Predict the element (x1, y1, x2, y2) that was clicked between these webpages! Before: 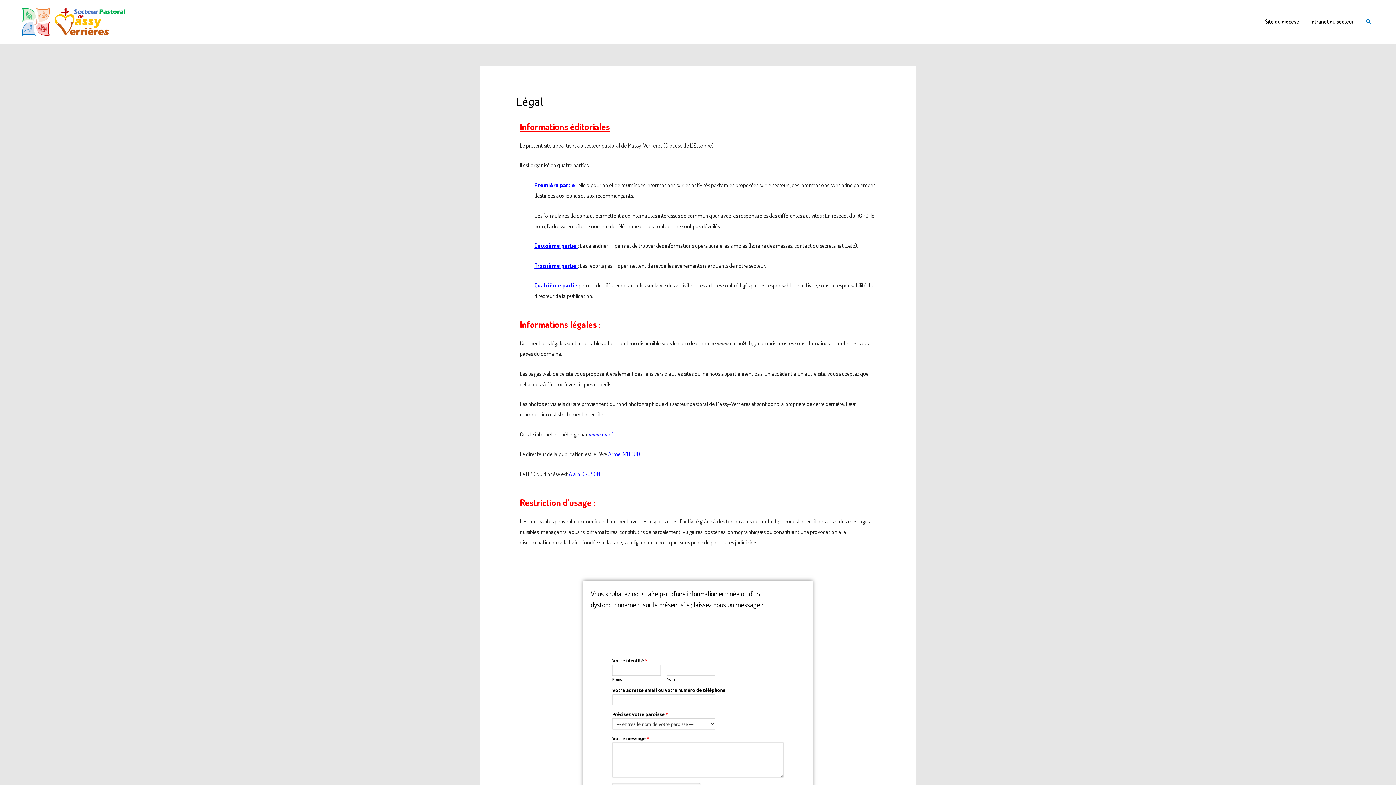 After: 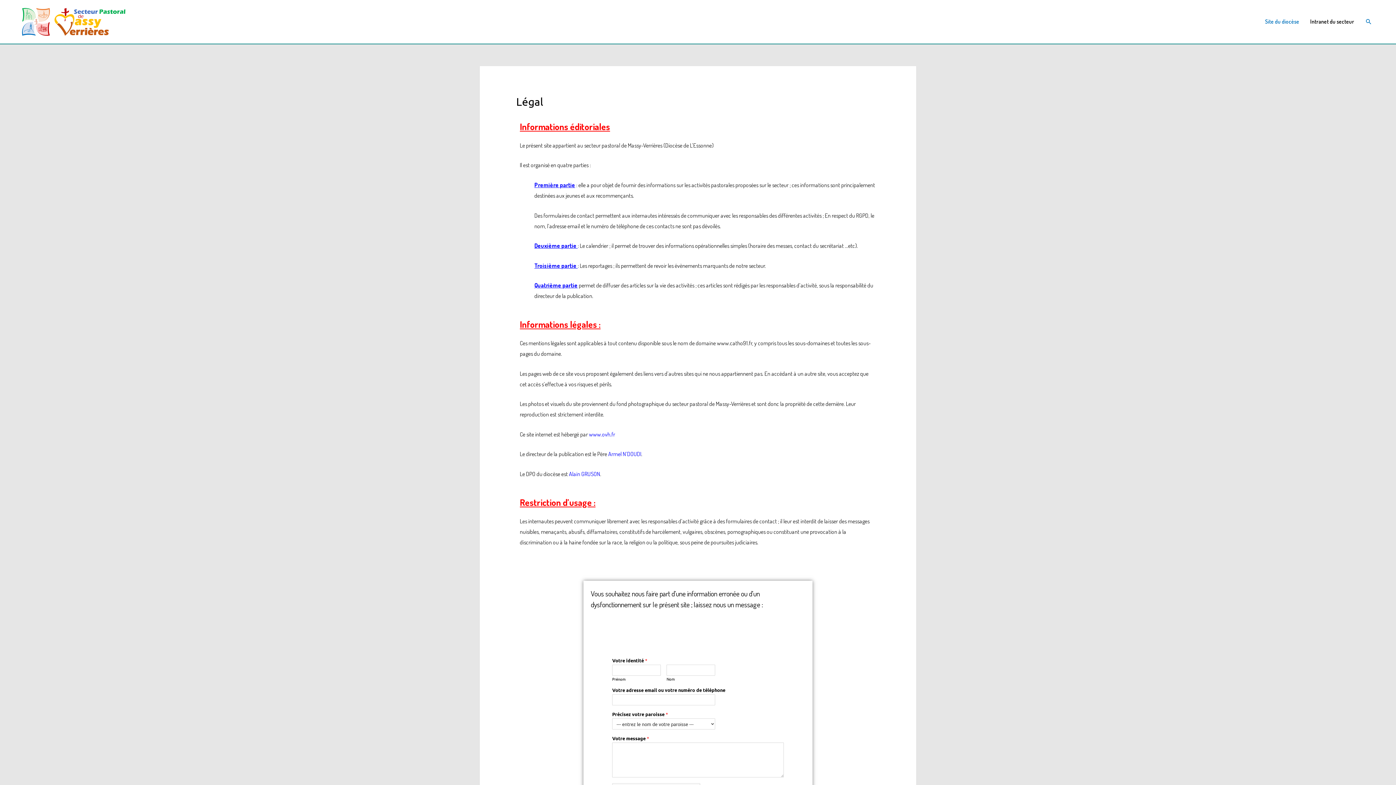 Action: bbox: (1260, 0, 1305, 43) label: Site du diocèse